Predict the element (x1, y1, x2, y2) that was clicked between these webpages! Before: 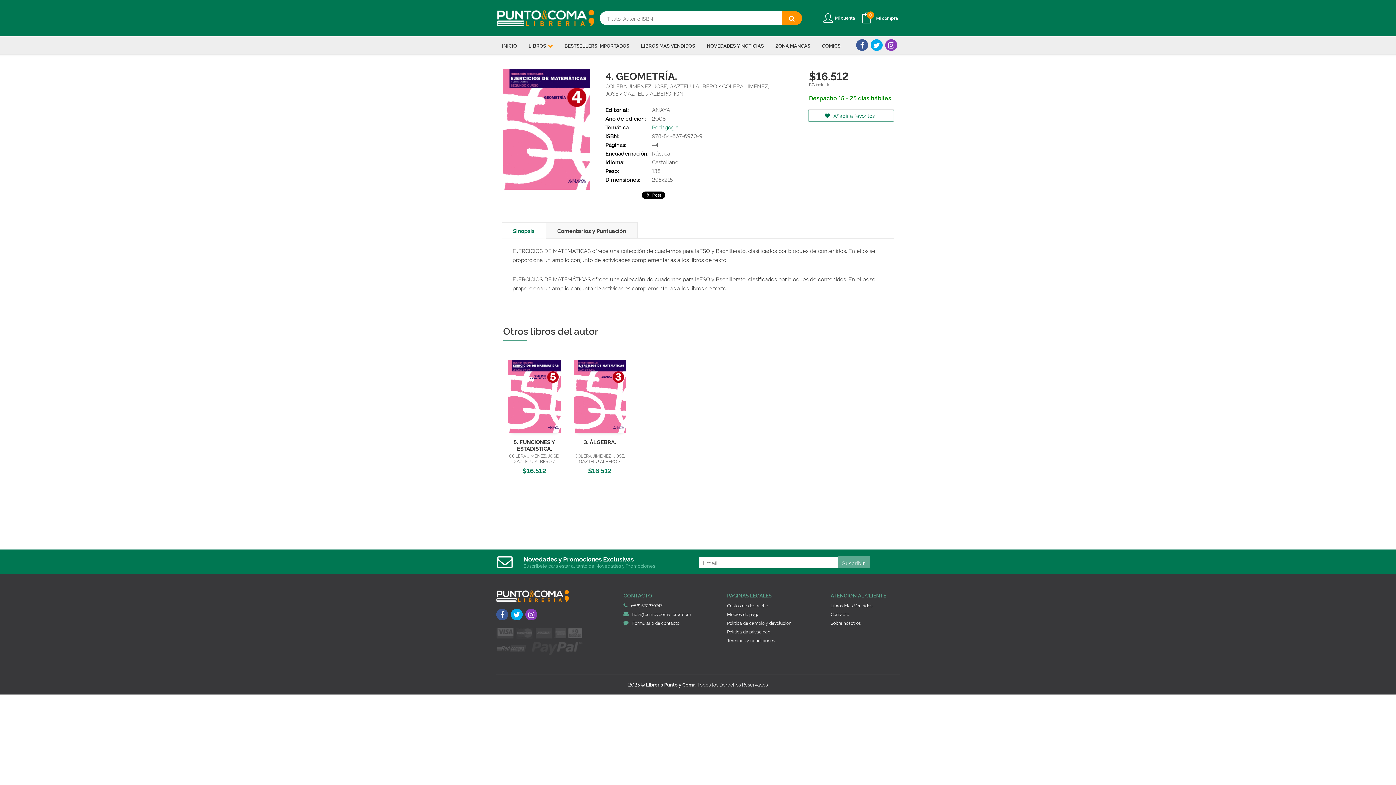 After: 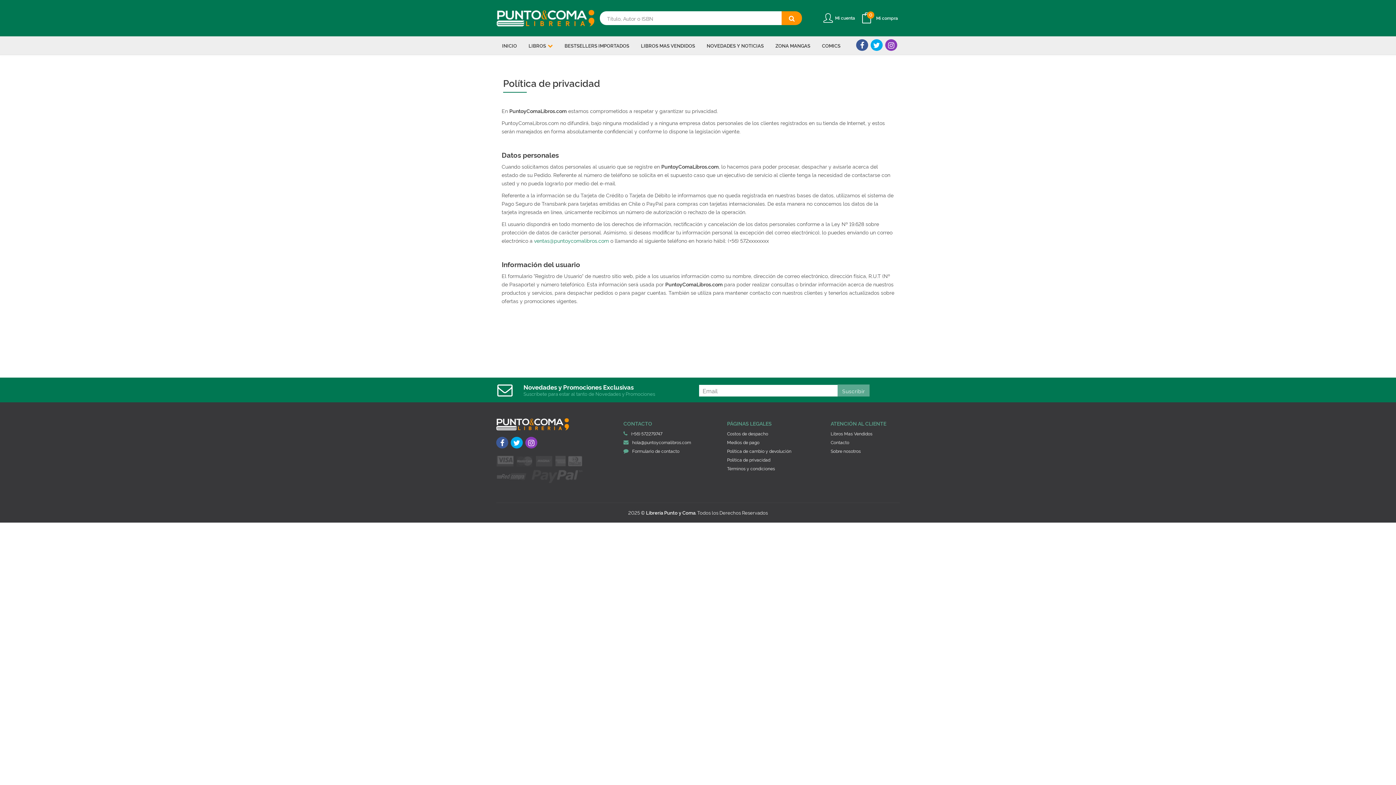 Action: label: Política de privacidad bbox: (727, 628, 770, 635)